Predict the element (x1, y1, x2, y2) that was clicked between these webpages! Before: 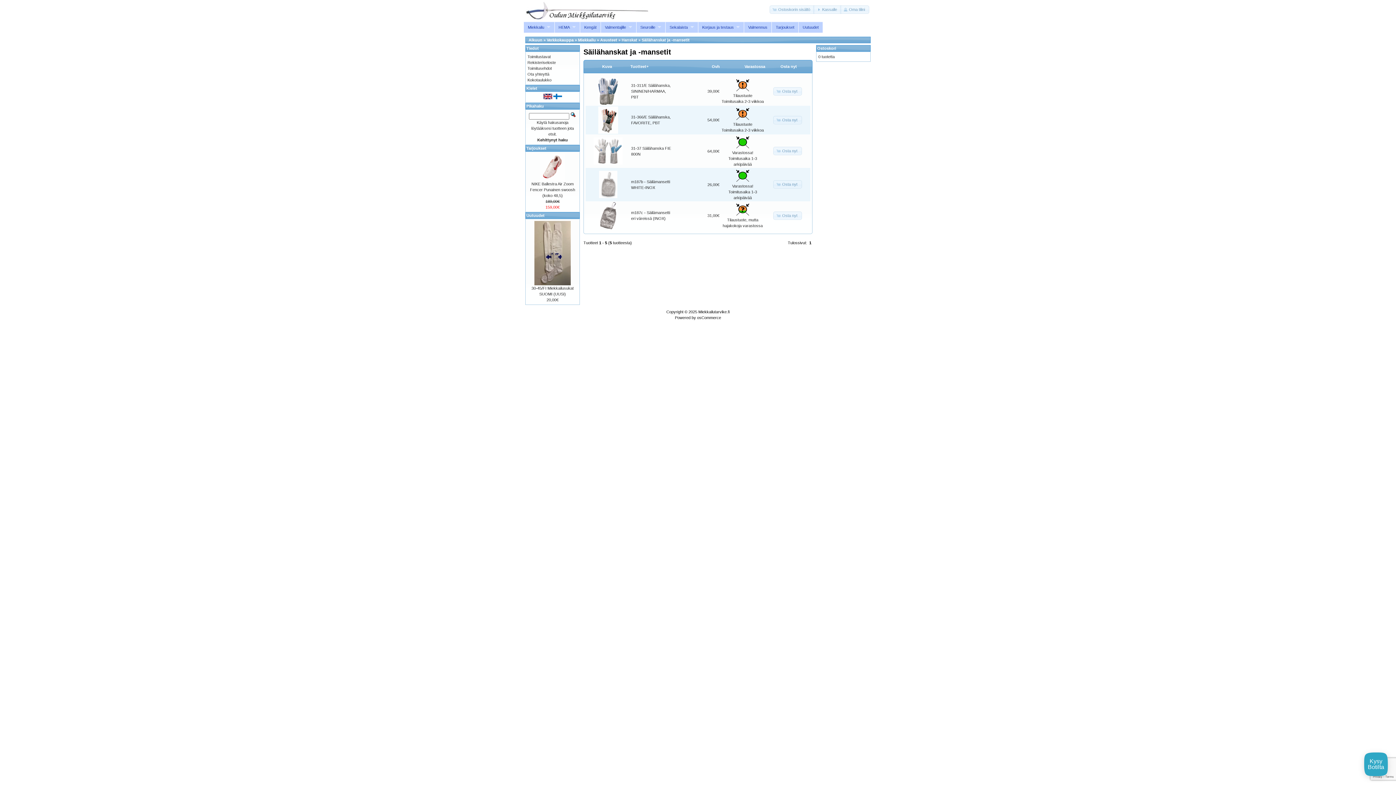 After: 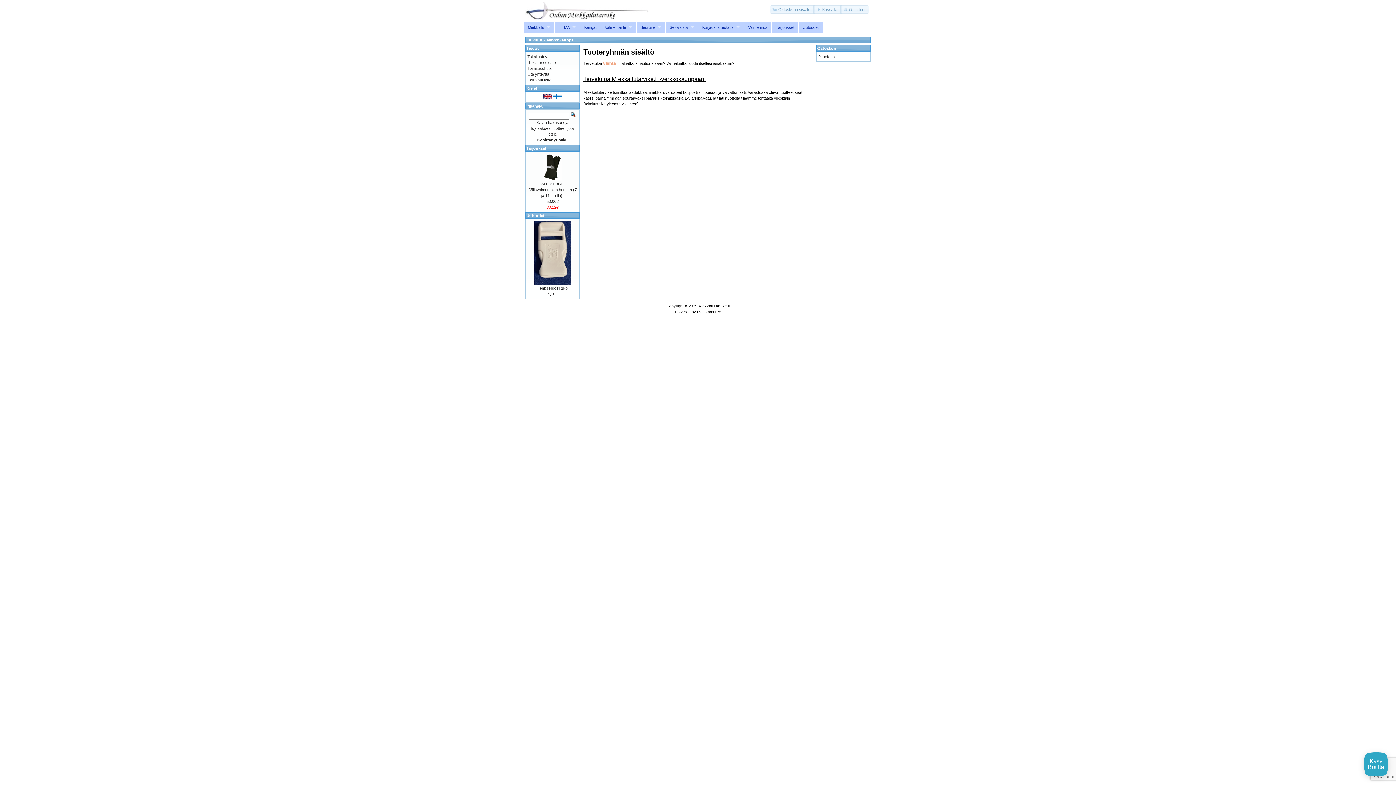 Action: label: Verkkokauppa bbox: (546, 37, 573, 42)